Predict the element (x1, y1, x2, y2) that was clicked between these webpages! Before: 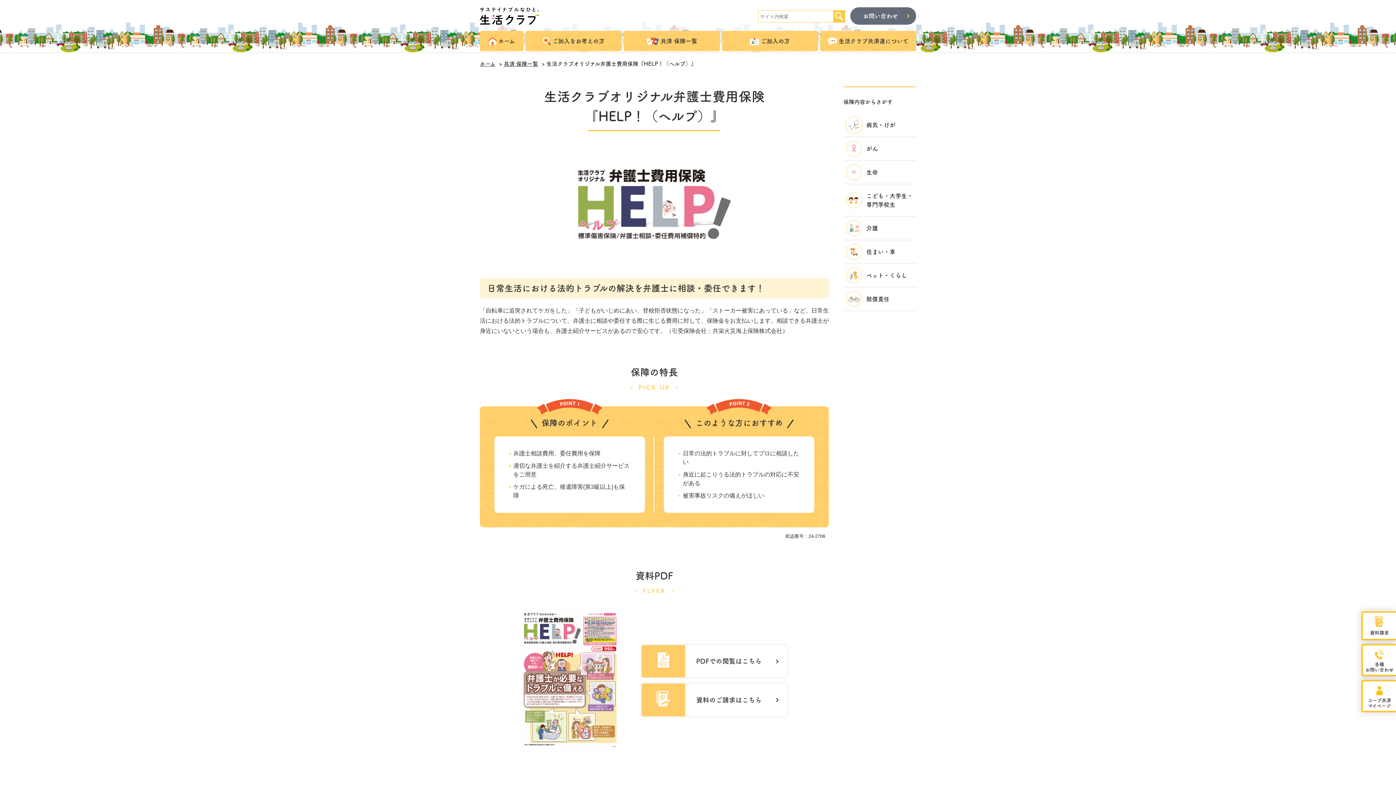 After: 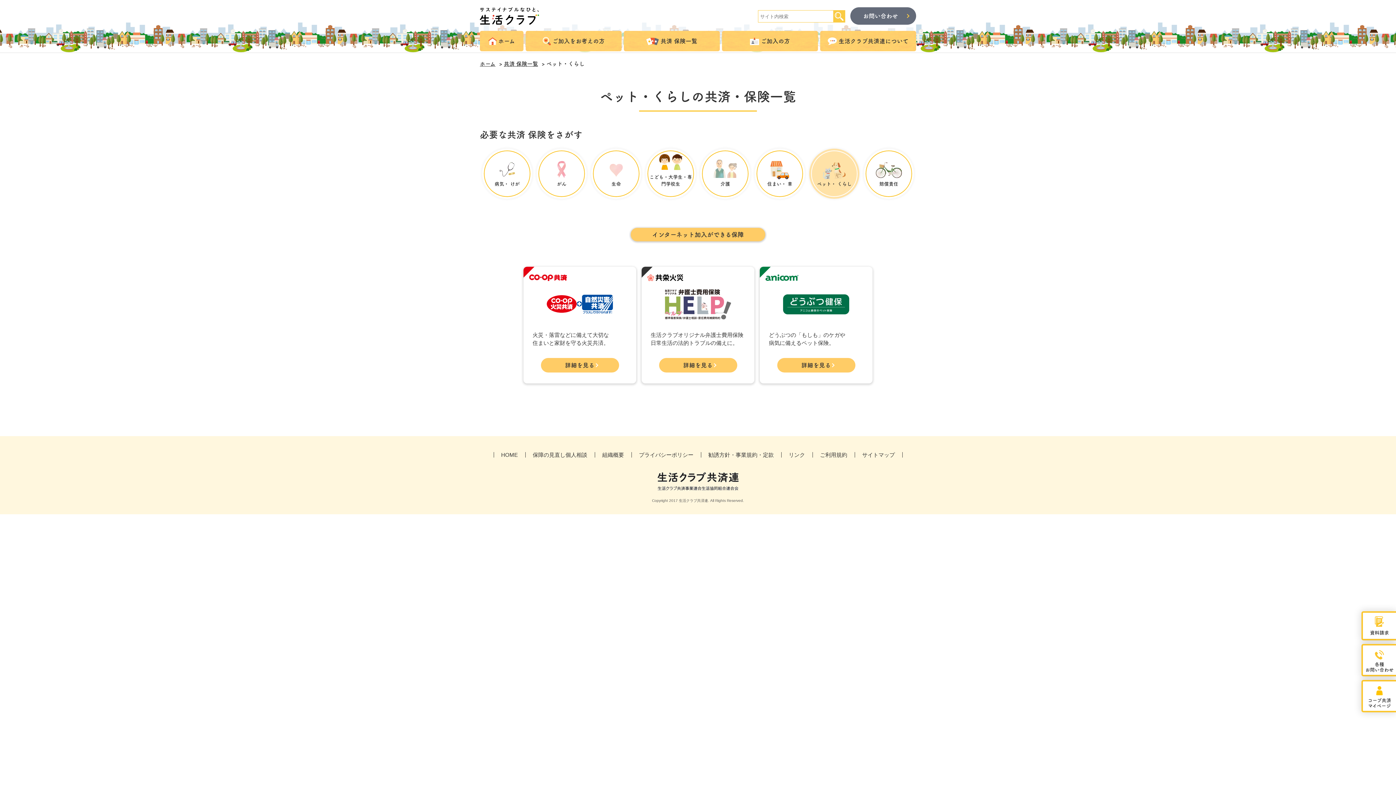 Action: label: ペット・くらし bbox: (843, 264, 916, 287)